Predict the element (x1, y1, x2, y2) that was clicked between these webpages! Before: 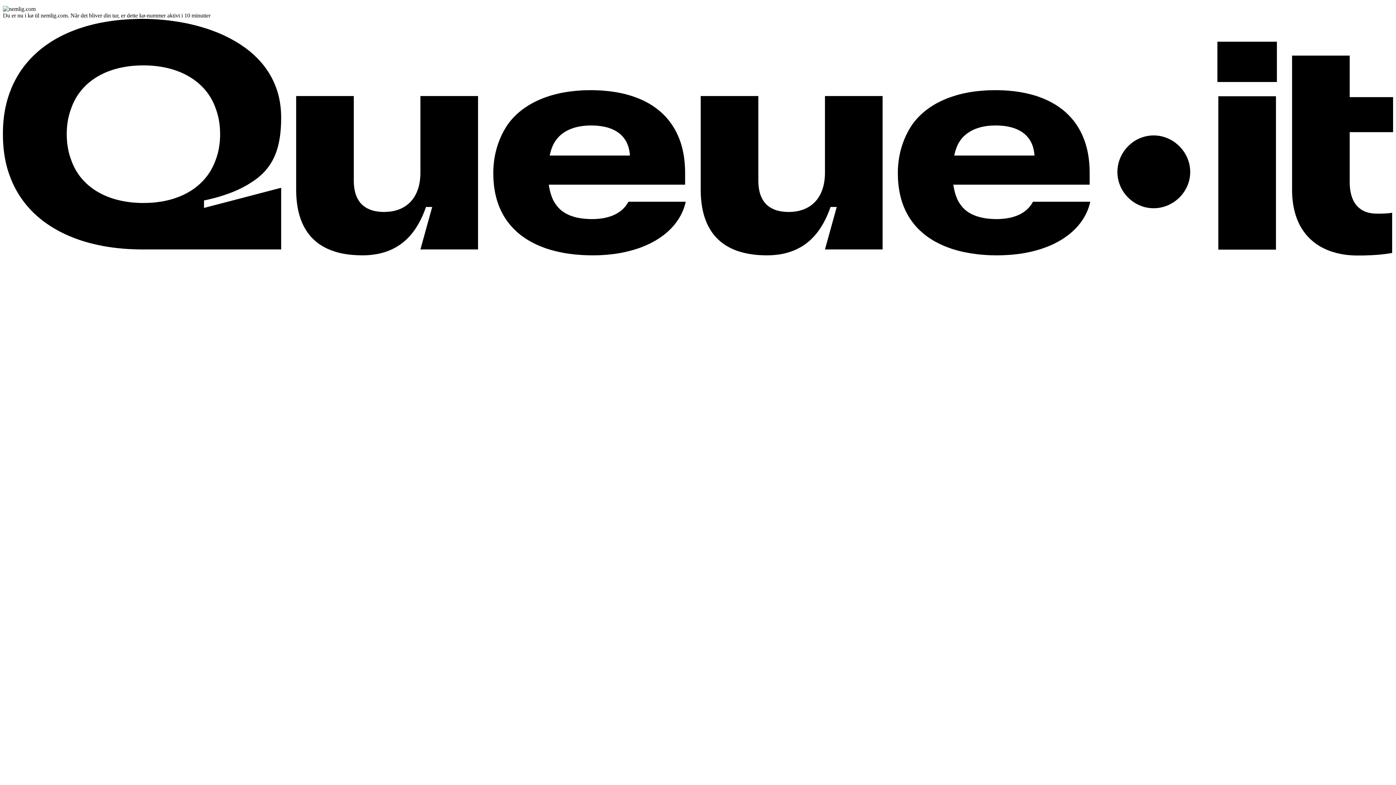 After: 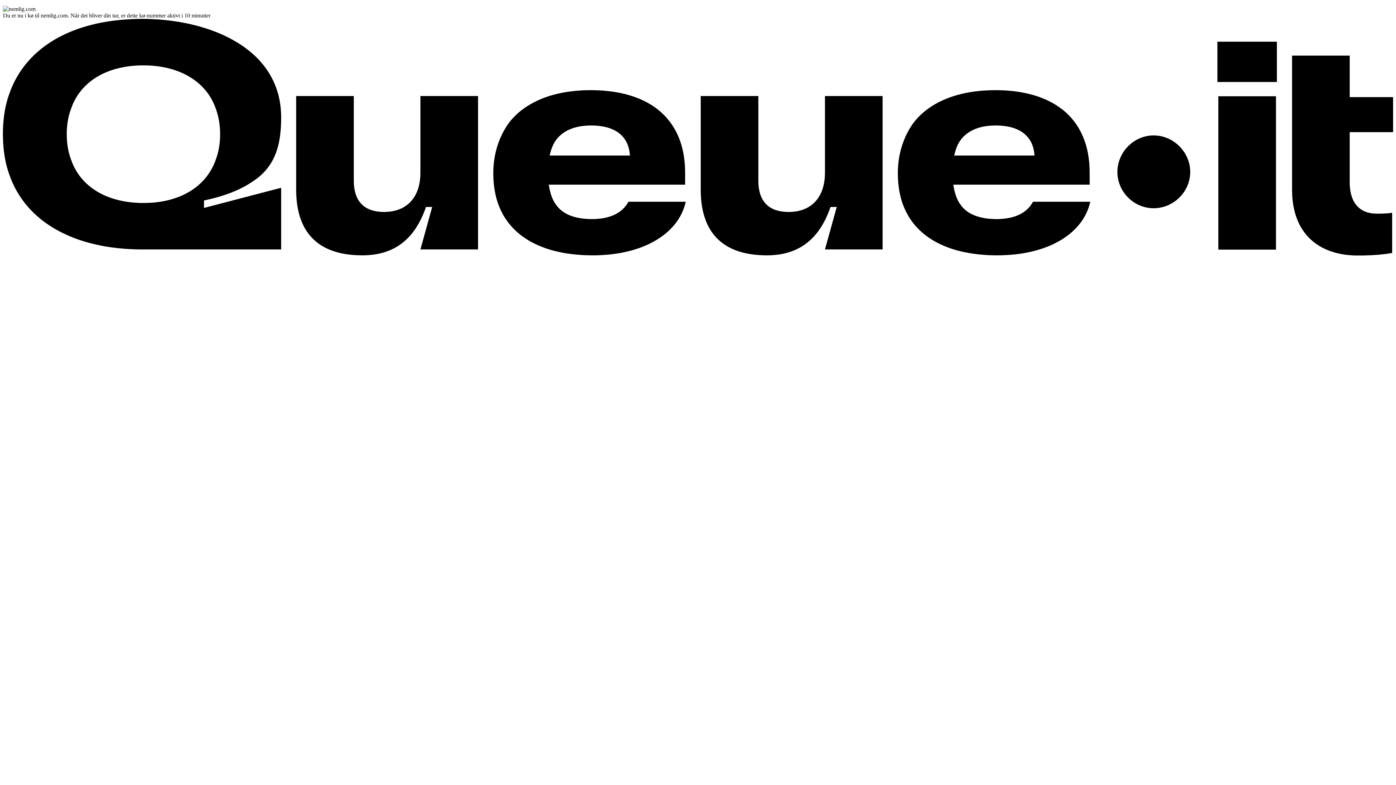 Action: label: Hvad er dette? Se, hvad et venteværelse er, og hvordan det fungerer. Åbner i en ny fane. bbox: (2, 250, 1393, 256)